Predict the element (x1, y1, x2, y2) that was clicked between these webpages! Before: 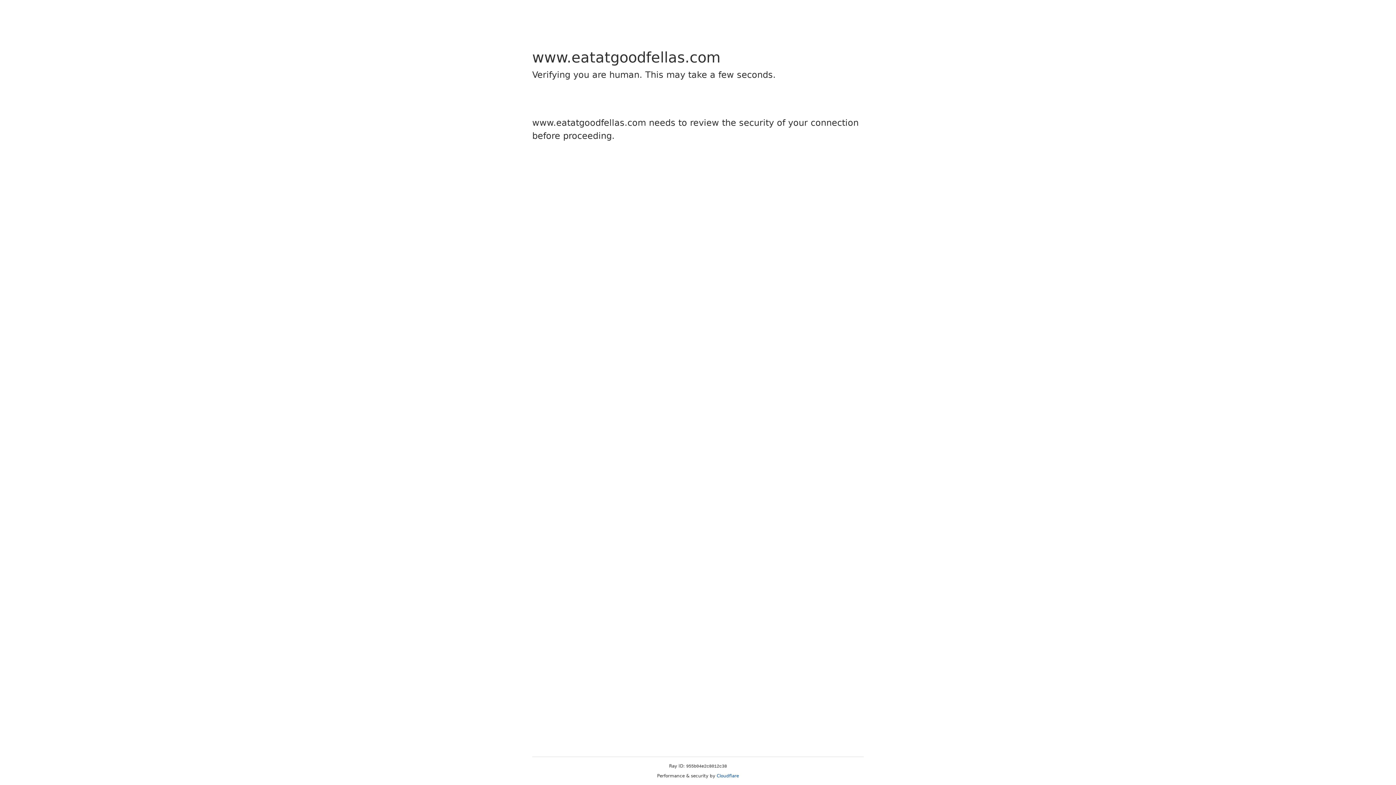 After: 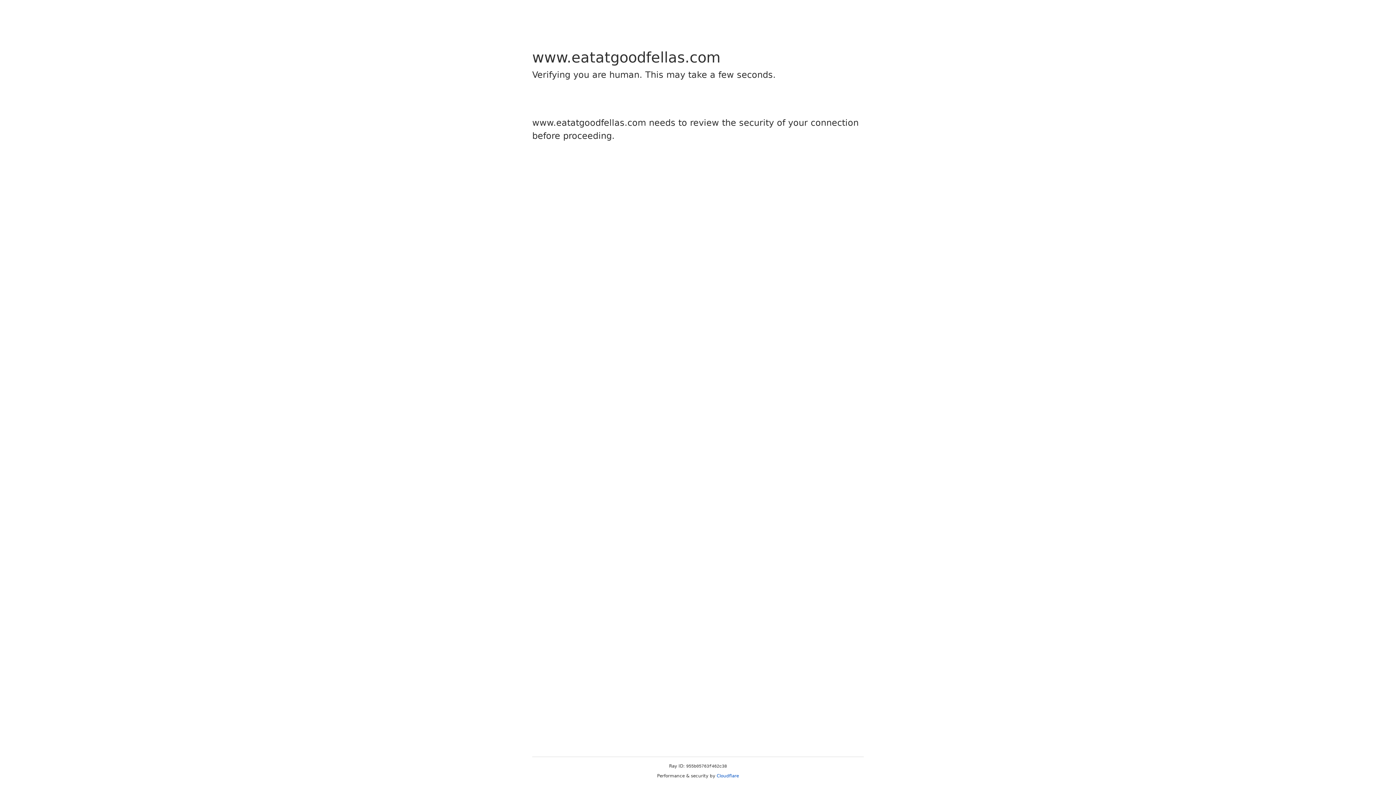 Action: label: Cloudflare bbox: (716, 773, 739, 778)